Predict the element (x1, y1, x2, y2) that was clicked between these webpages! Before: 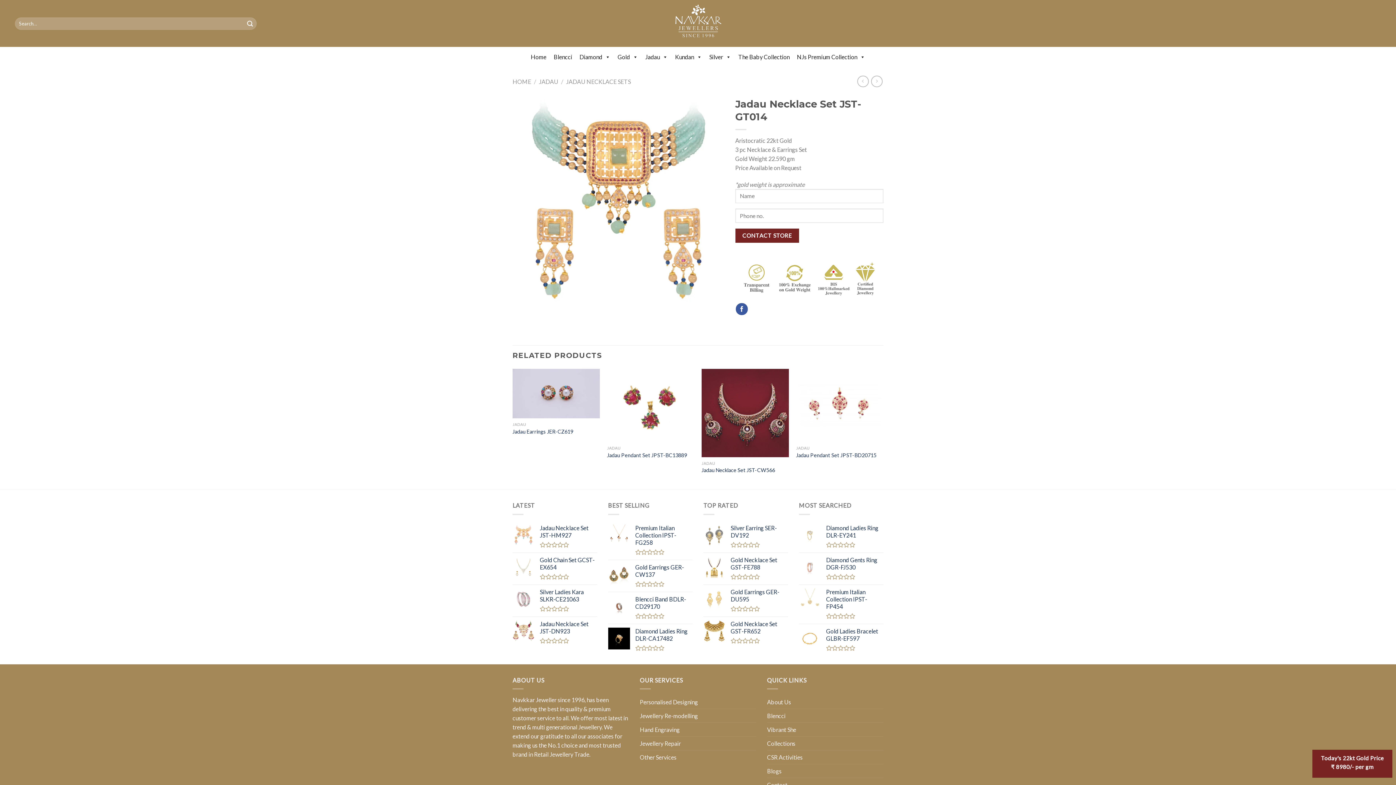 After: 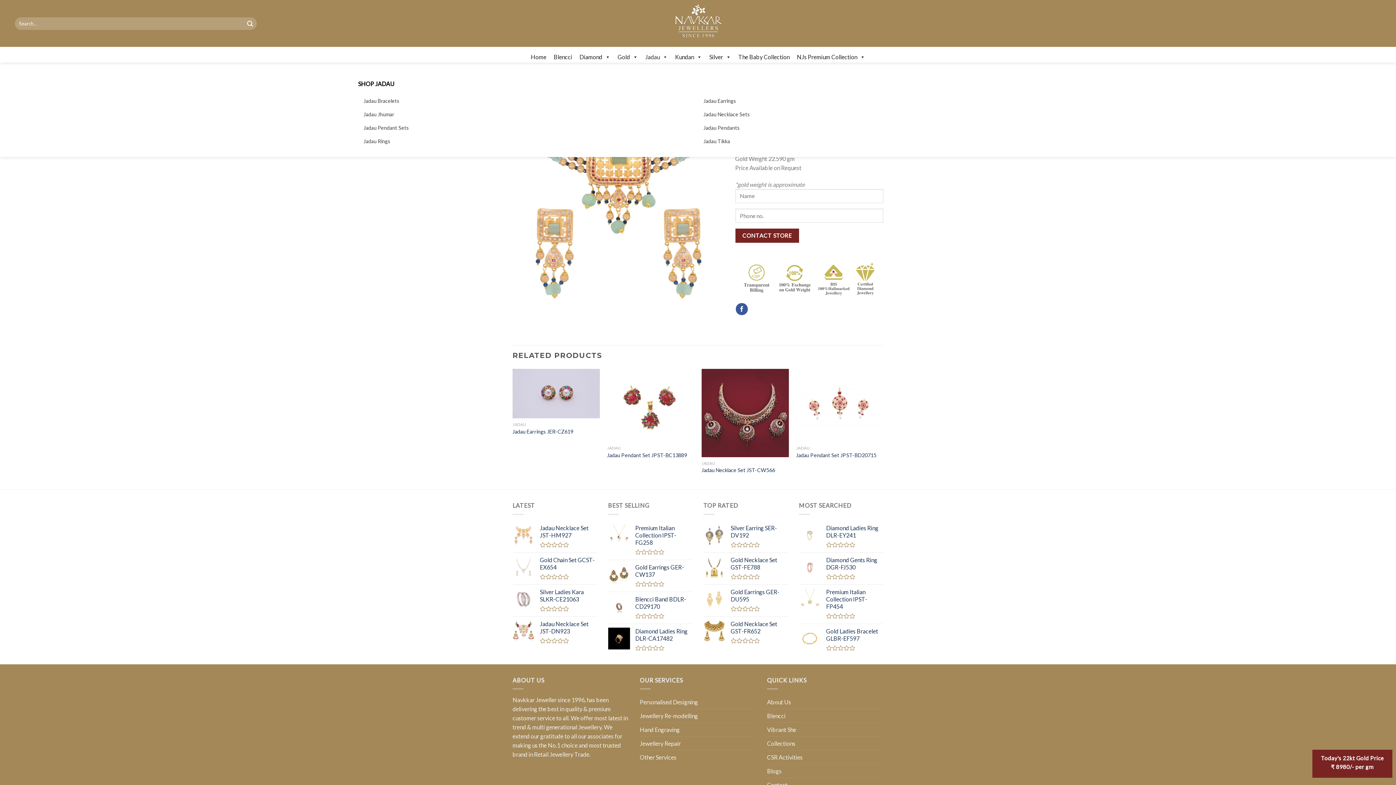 Action: bbox: (641, 49, 671, 64) label: Jadau